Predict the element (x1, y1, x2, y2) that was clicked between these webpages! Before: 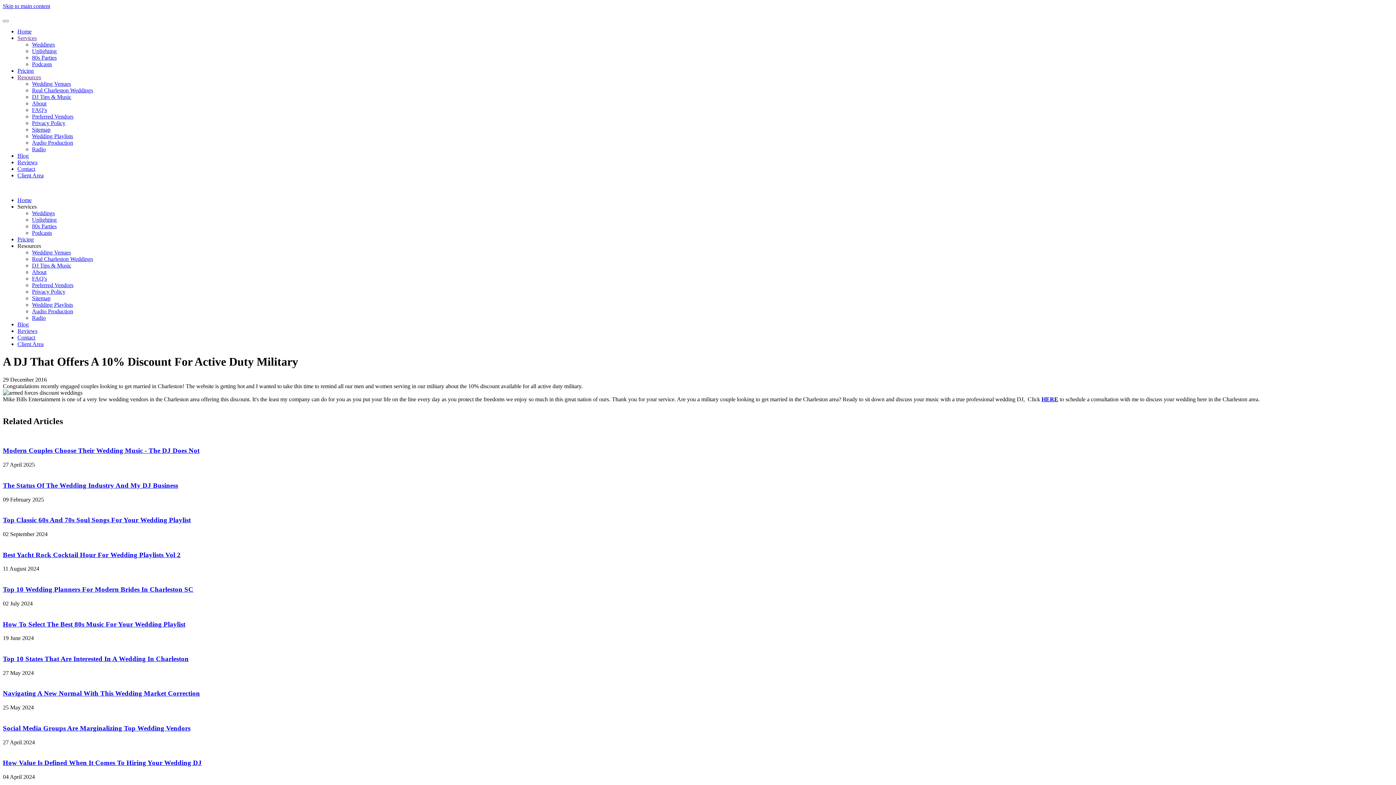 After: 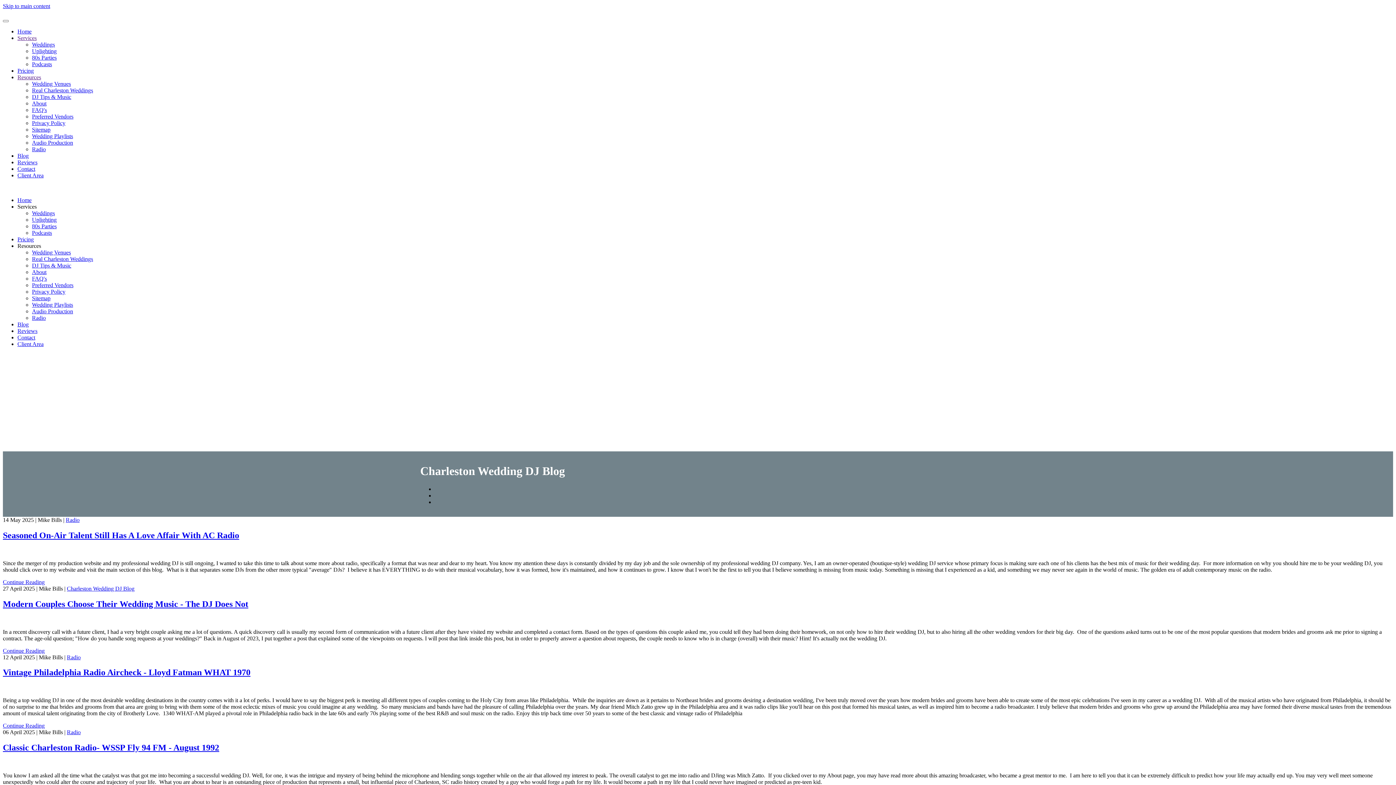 Action: label: Blog bbox: (17, 152, 28, 158)